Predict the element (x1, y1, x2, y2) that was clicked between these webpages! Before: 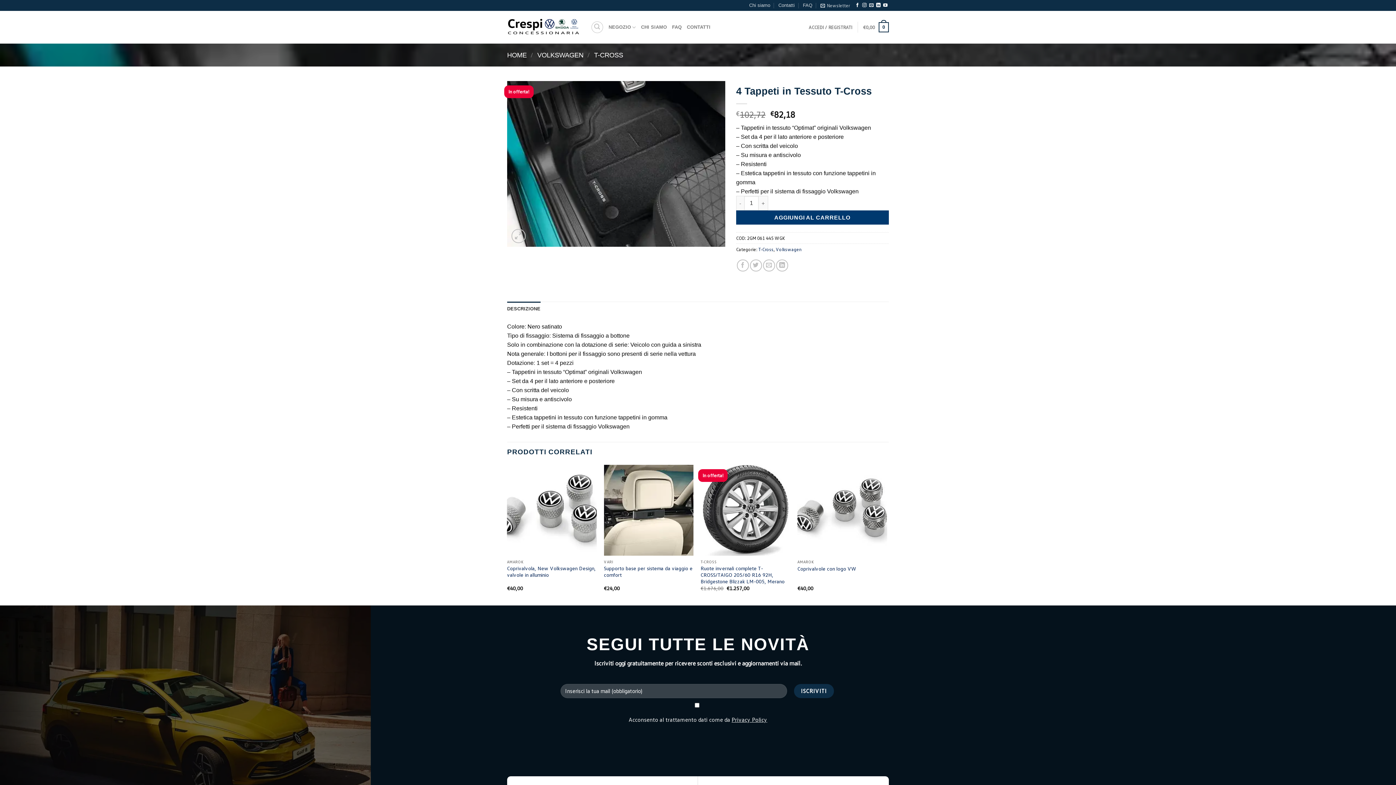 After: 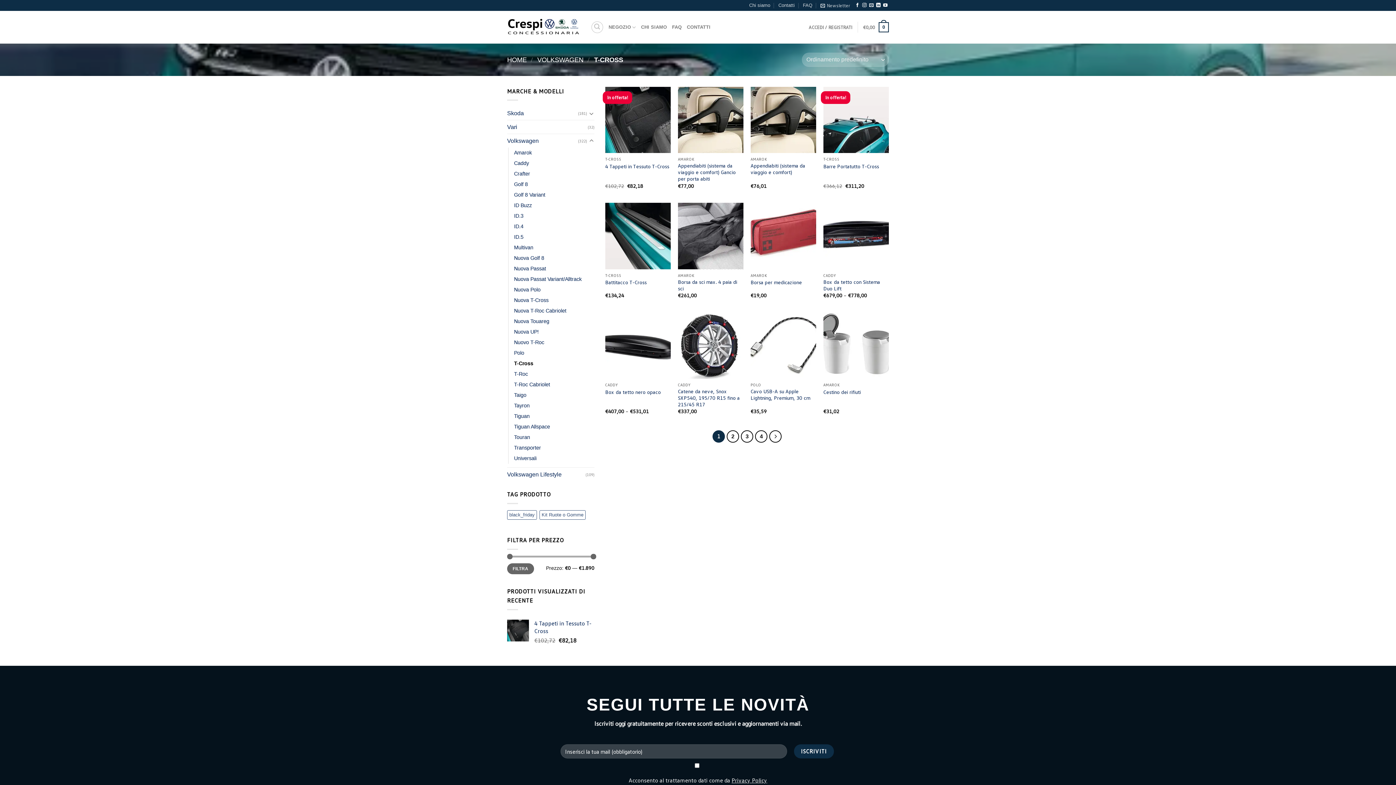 Action: bbox: (594, 51, 623, 58) label: T-CROSS